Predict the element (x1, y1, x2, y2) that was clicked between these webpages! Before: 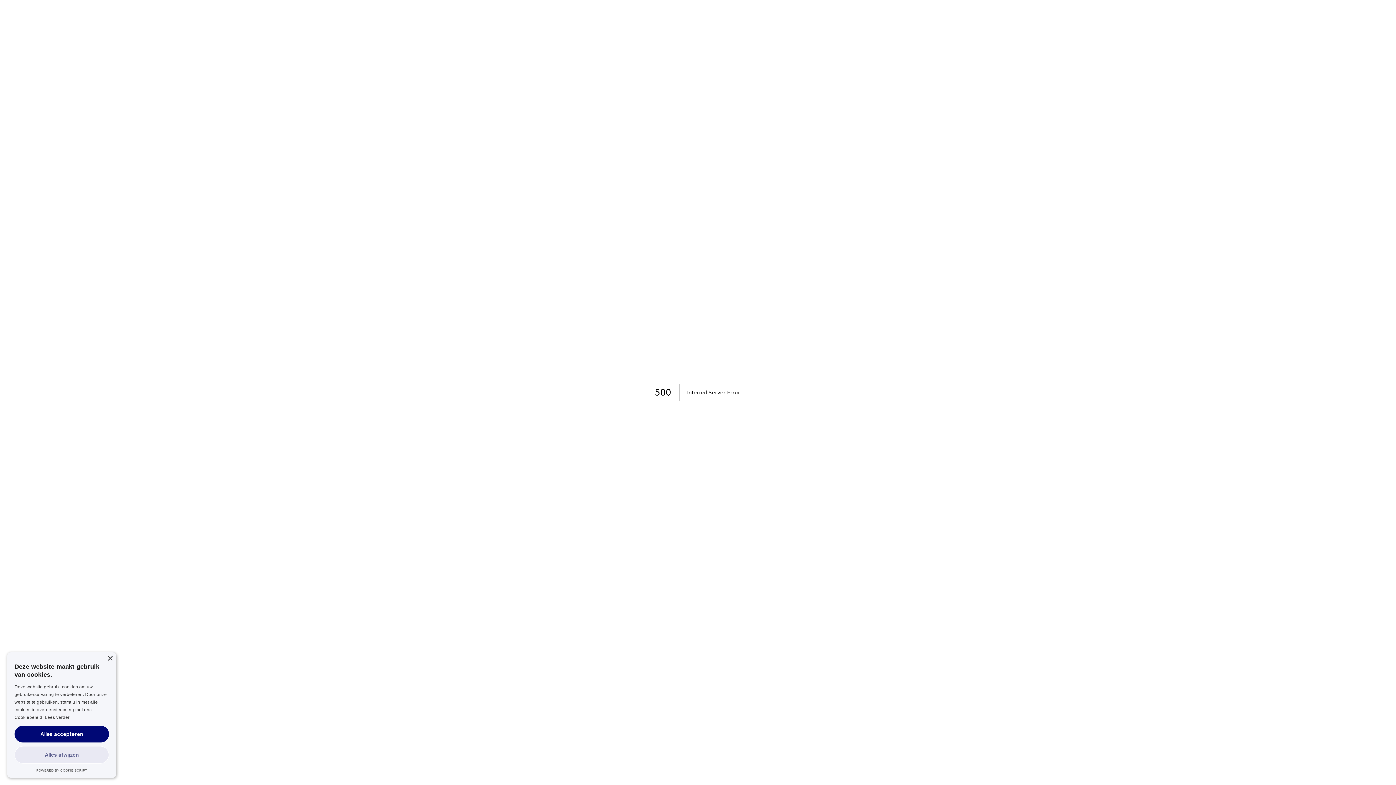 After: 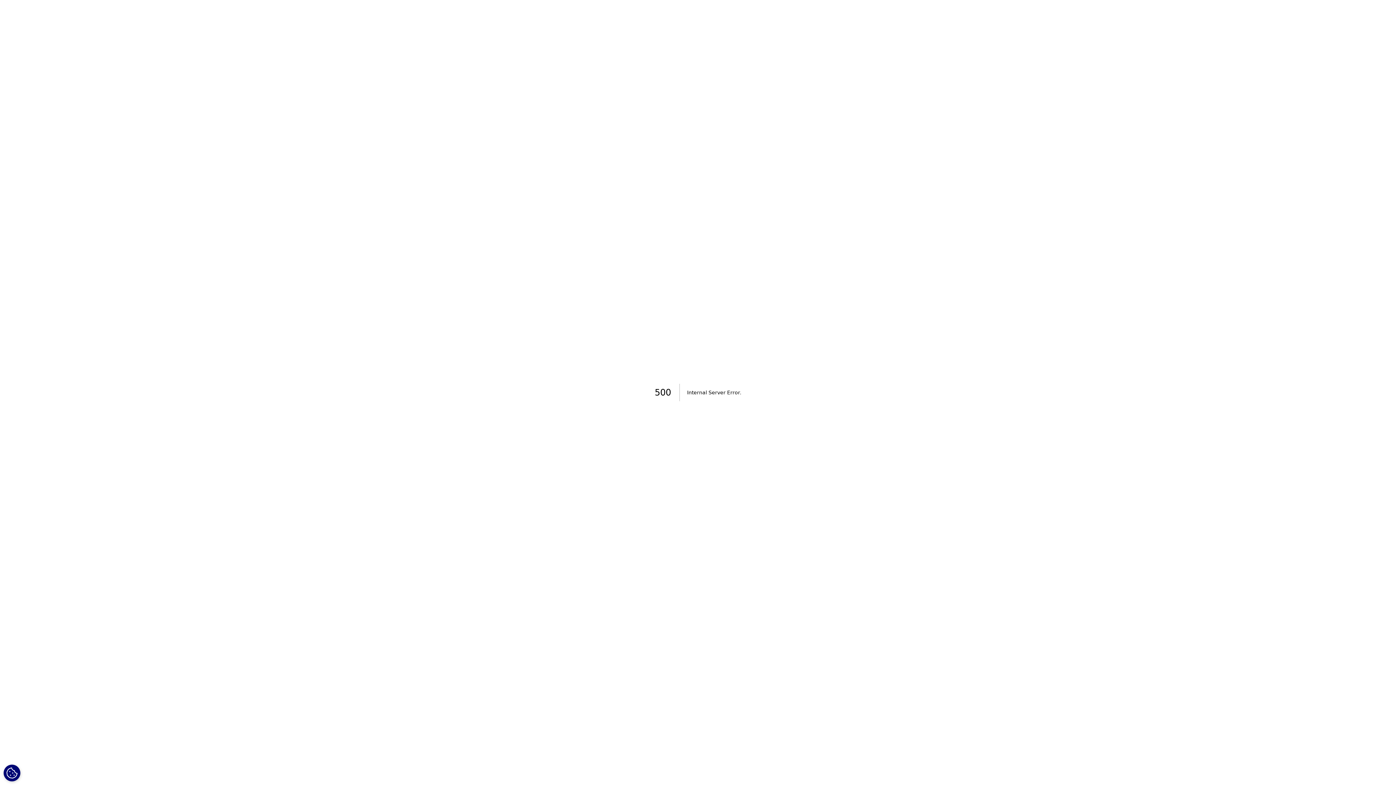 Action: bbox: (14, 746, 109, 764) label: Alles afwijzen